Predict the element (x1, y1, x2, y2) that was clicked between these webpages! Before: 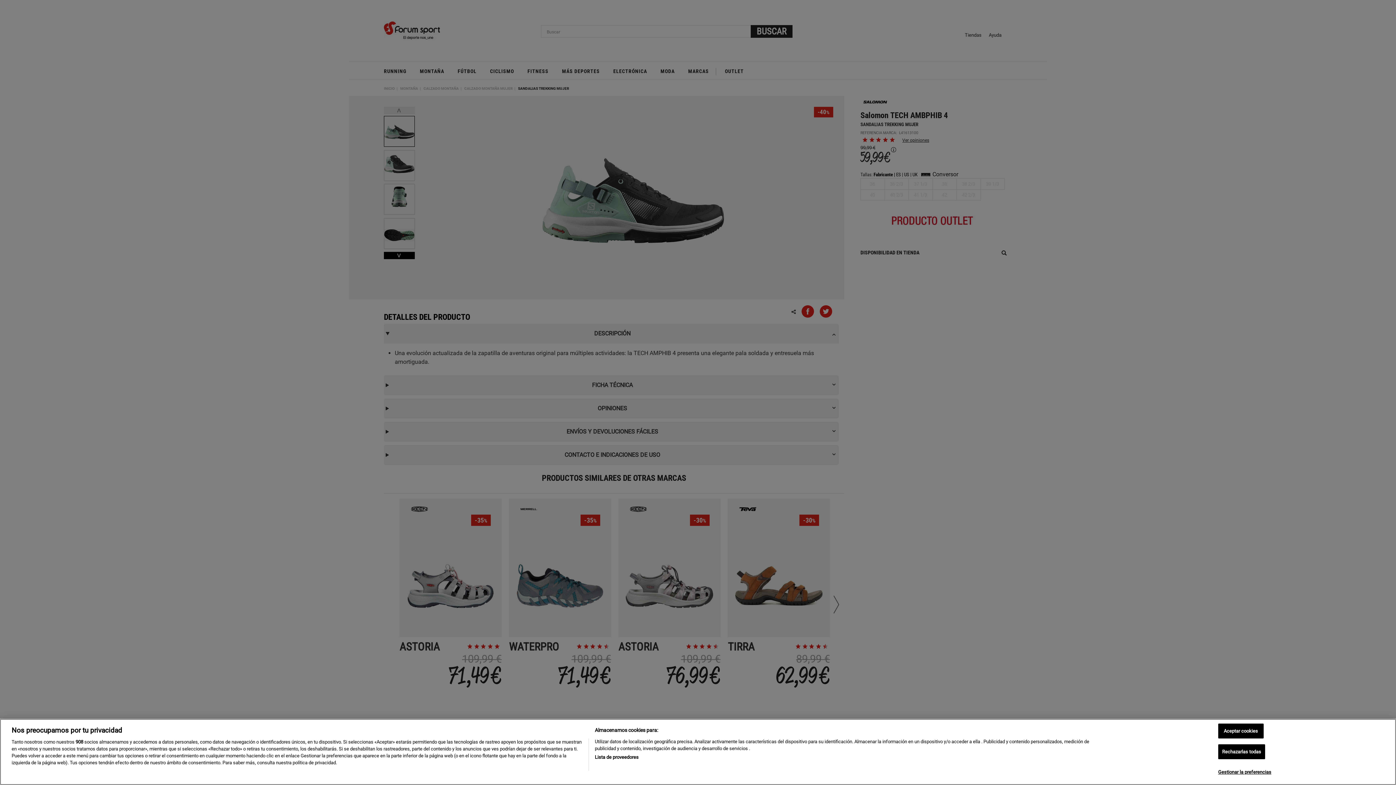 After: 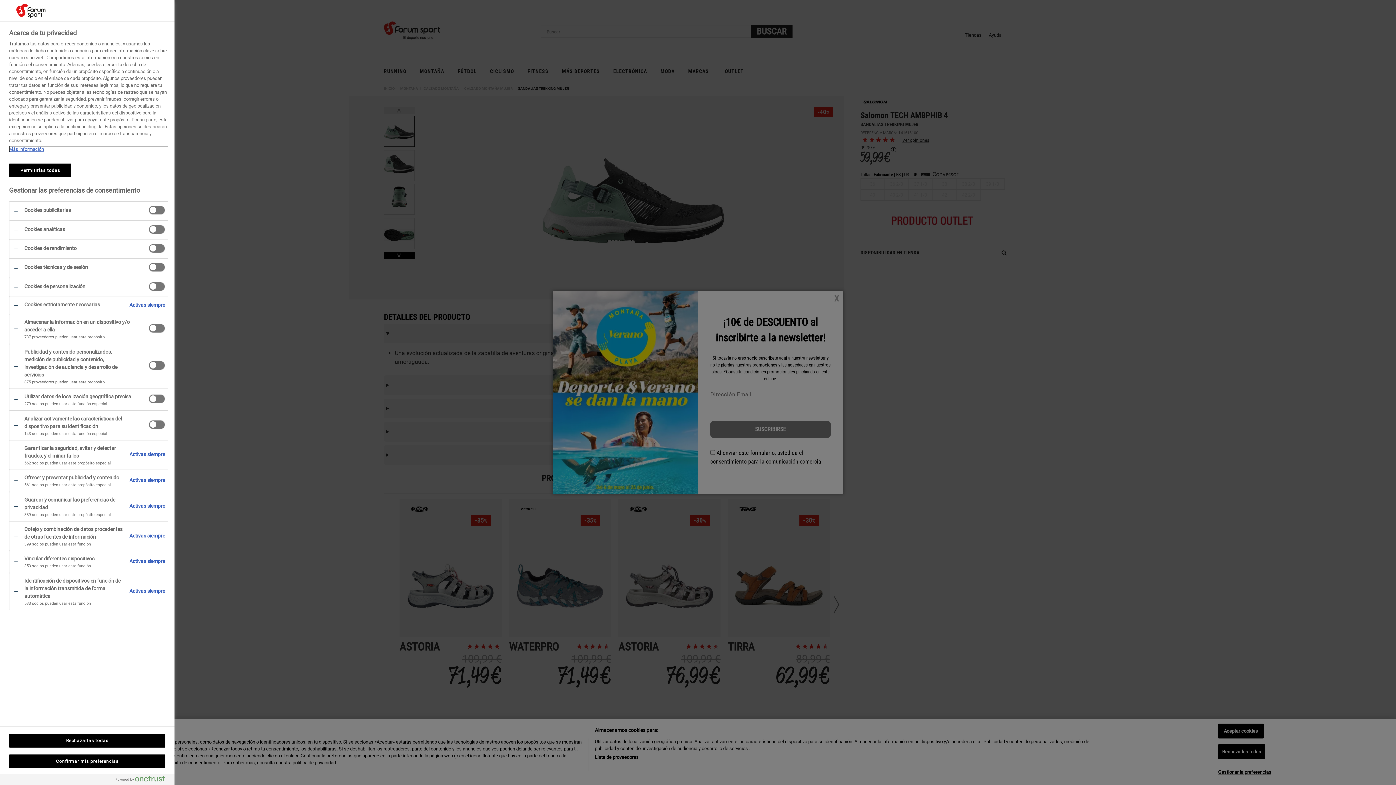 Action: label: Gestionar la preferencias bbox: (1218, 765, 1271, 779)